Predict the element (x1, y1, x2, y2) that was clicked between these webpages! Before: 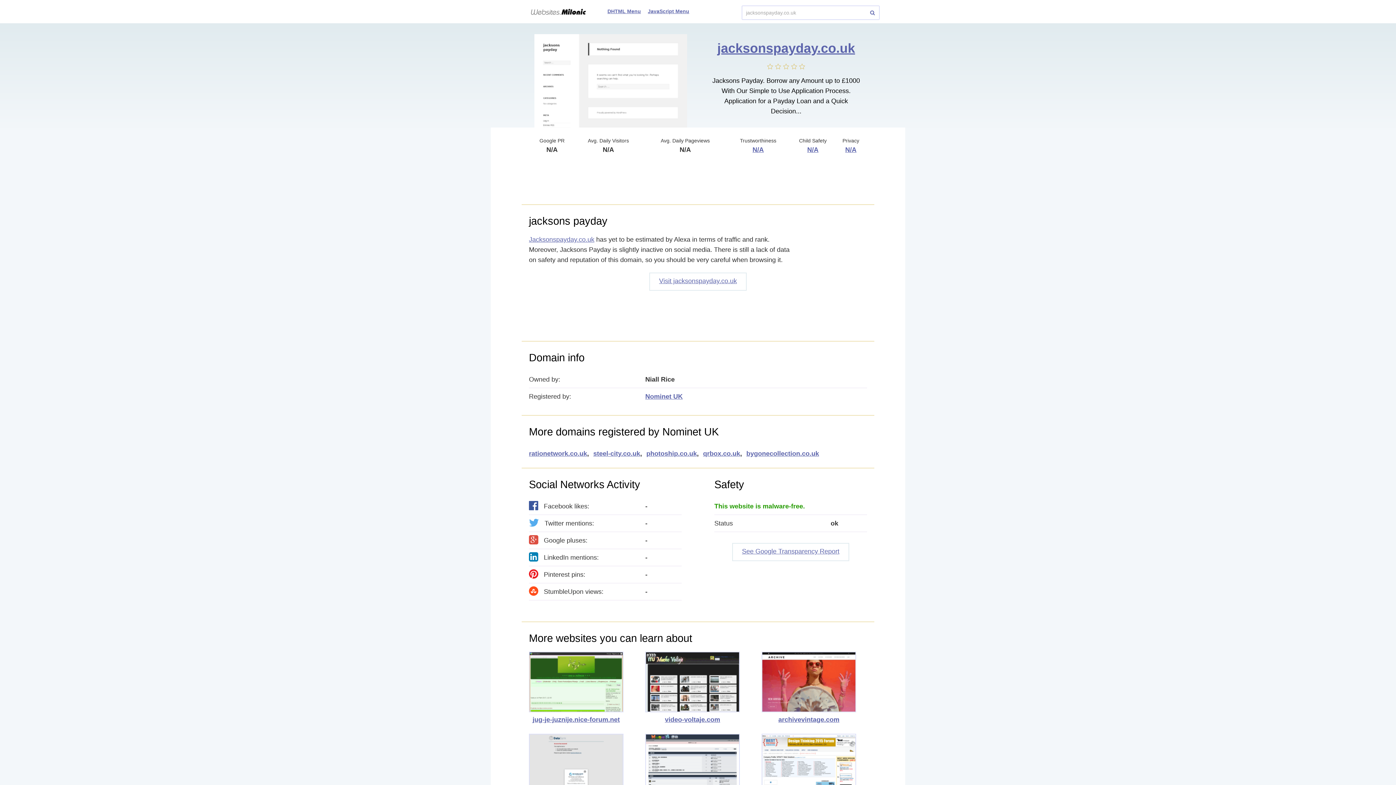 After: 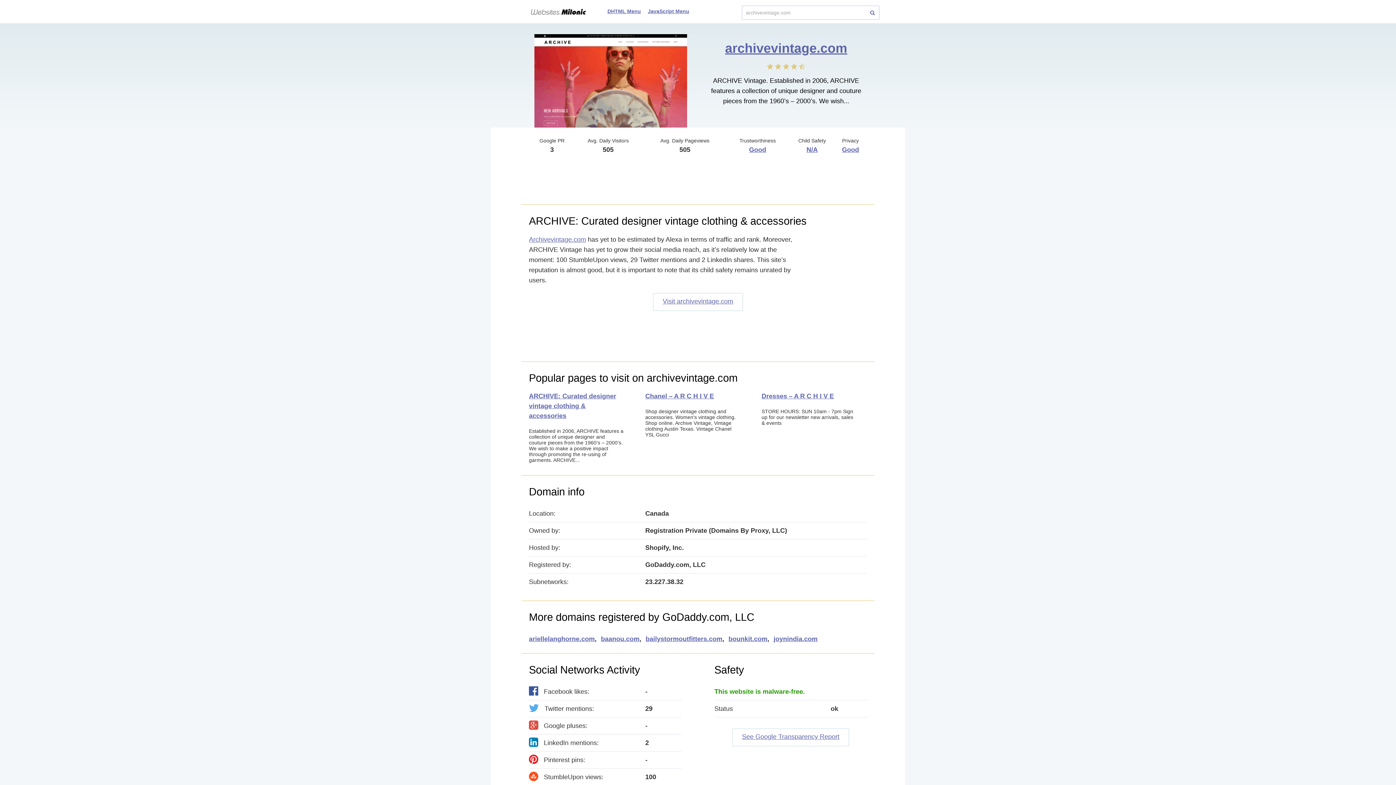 Action: label: archivevintage.com bbox: (761, 652, 856, 724)